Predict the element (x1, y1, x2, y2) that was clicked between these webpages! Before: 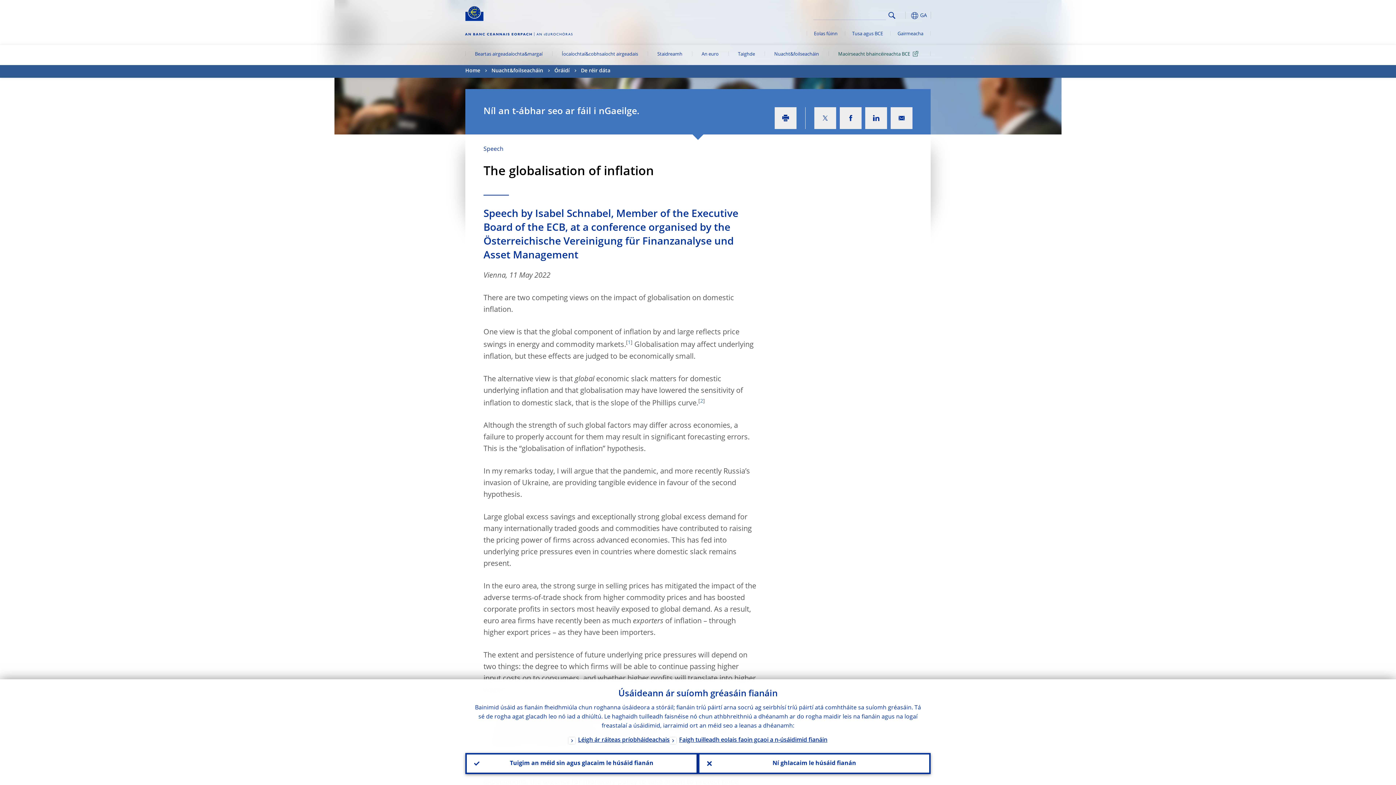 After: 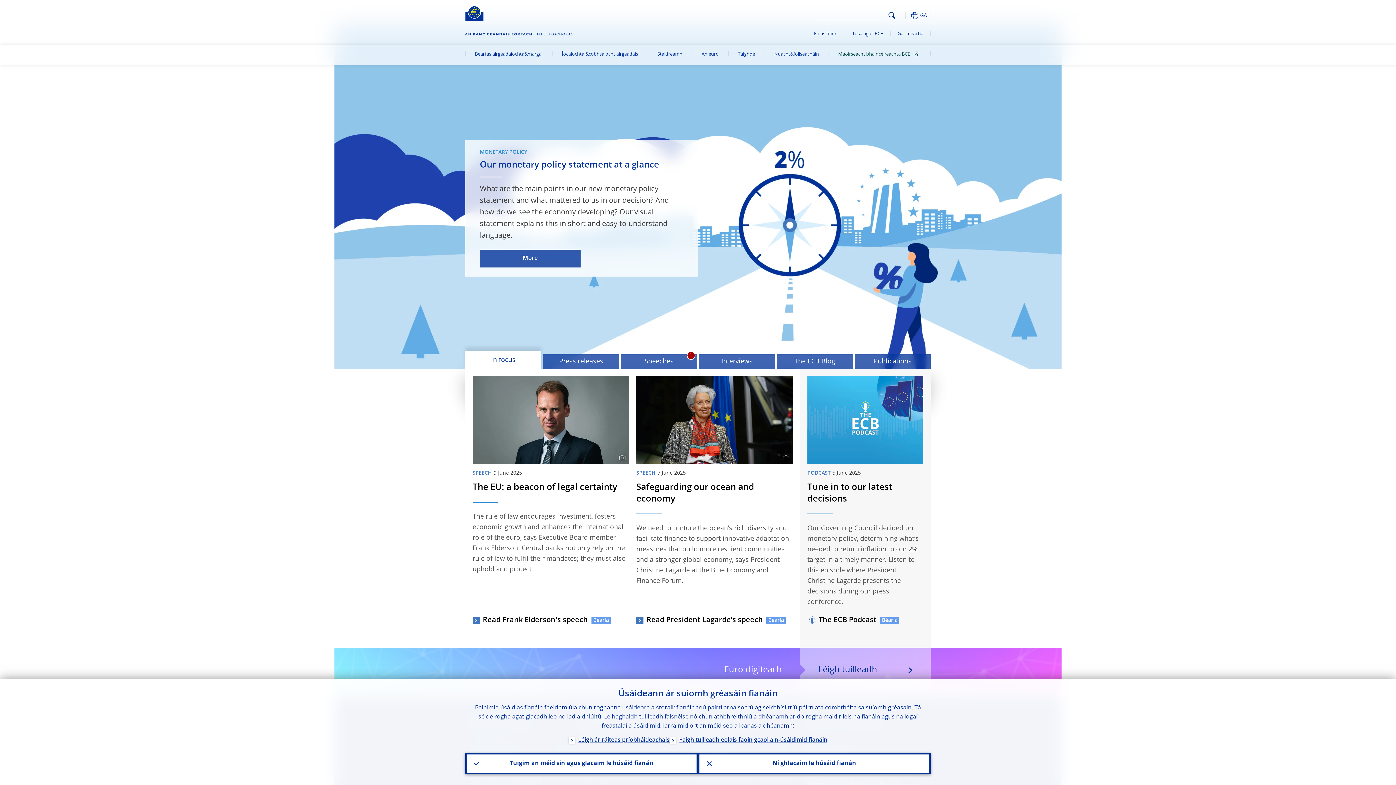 Action: bbox: (465, 5, 483, 21)